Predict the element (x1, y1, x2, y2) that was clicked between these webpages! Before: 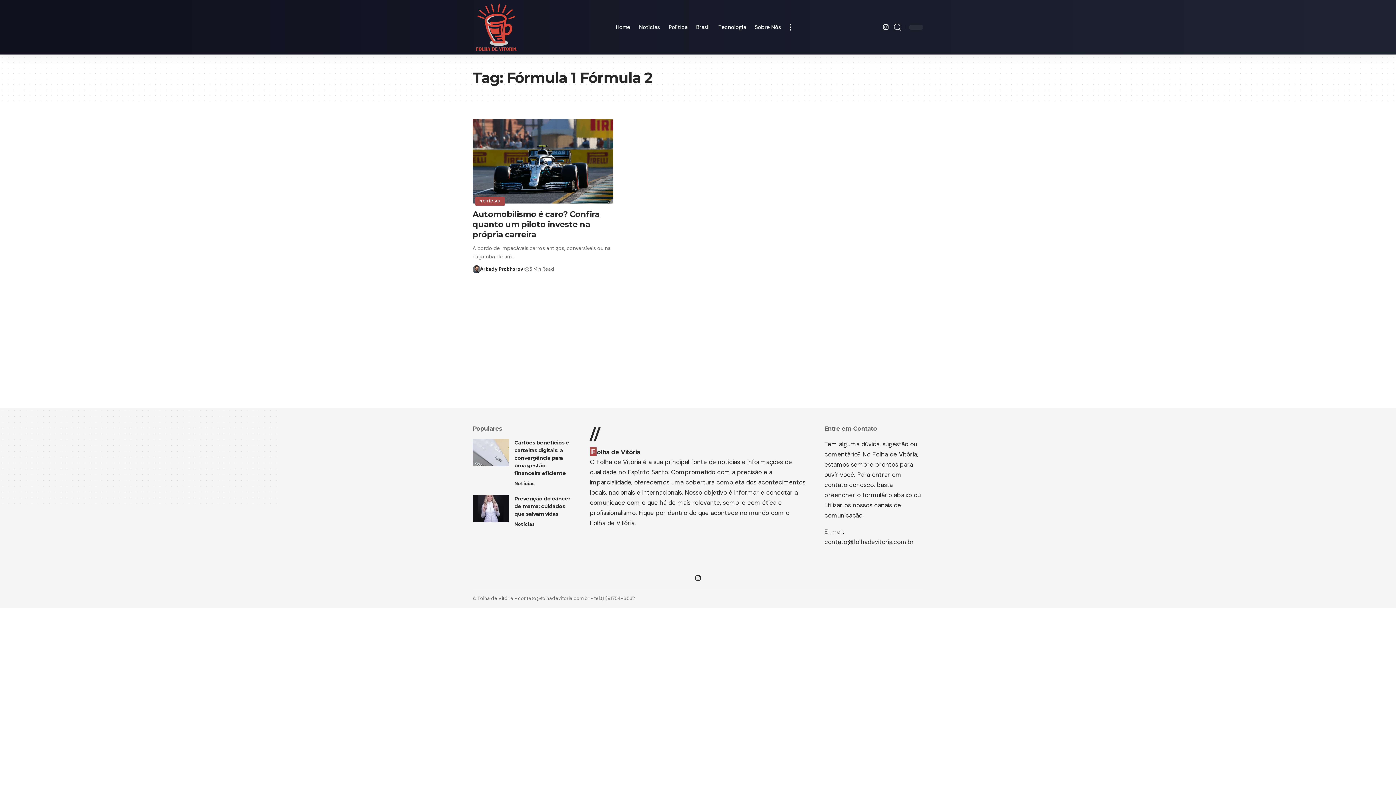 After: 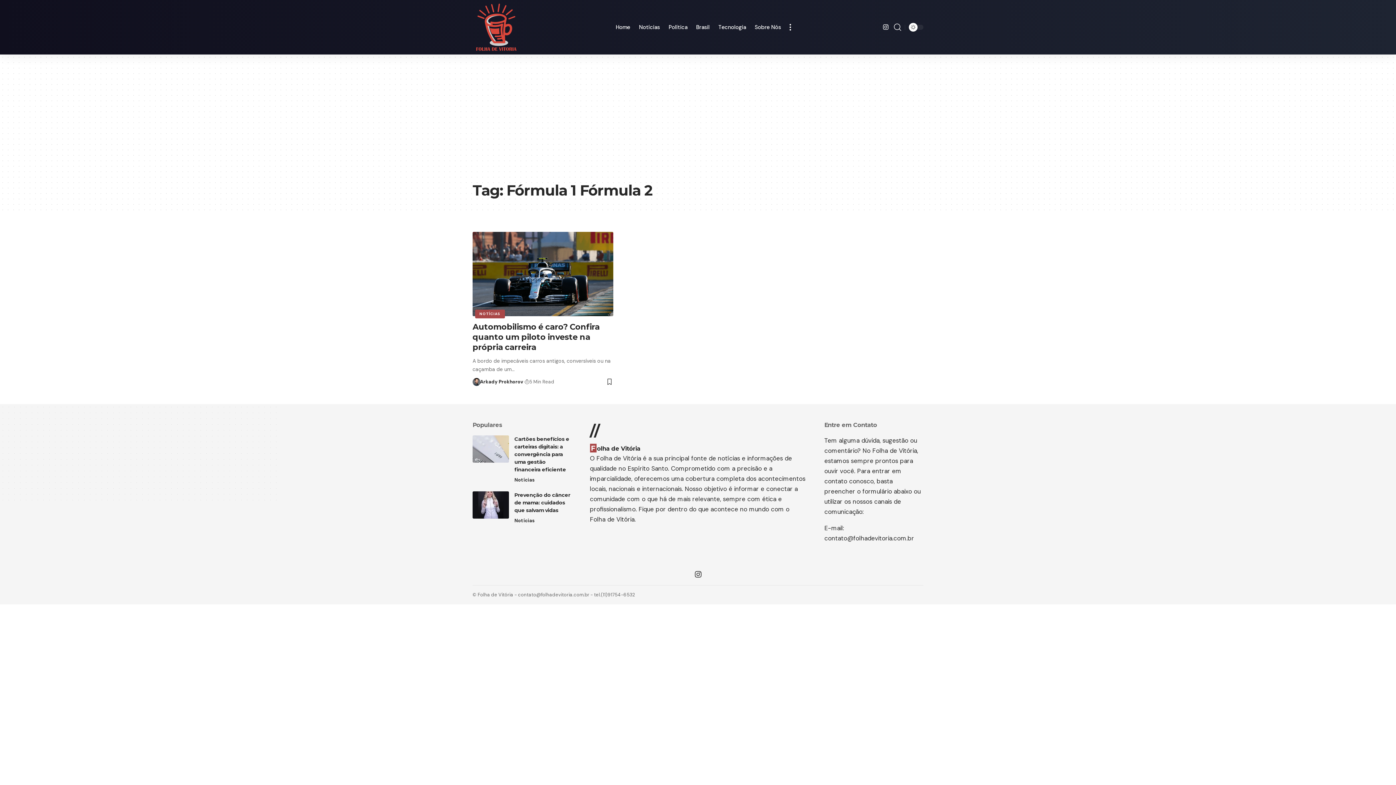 Action: label: Instagram bbox: (693, 573, 702, 583)